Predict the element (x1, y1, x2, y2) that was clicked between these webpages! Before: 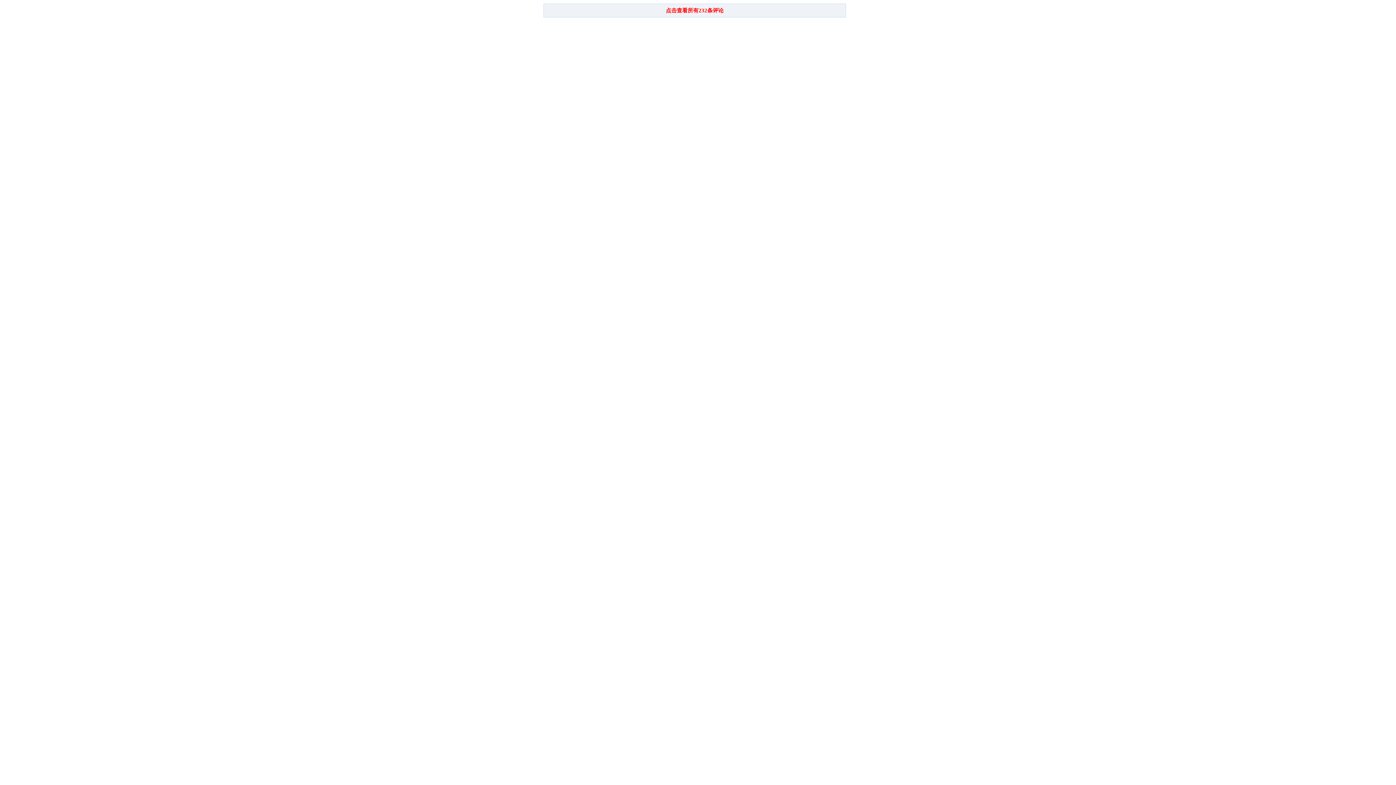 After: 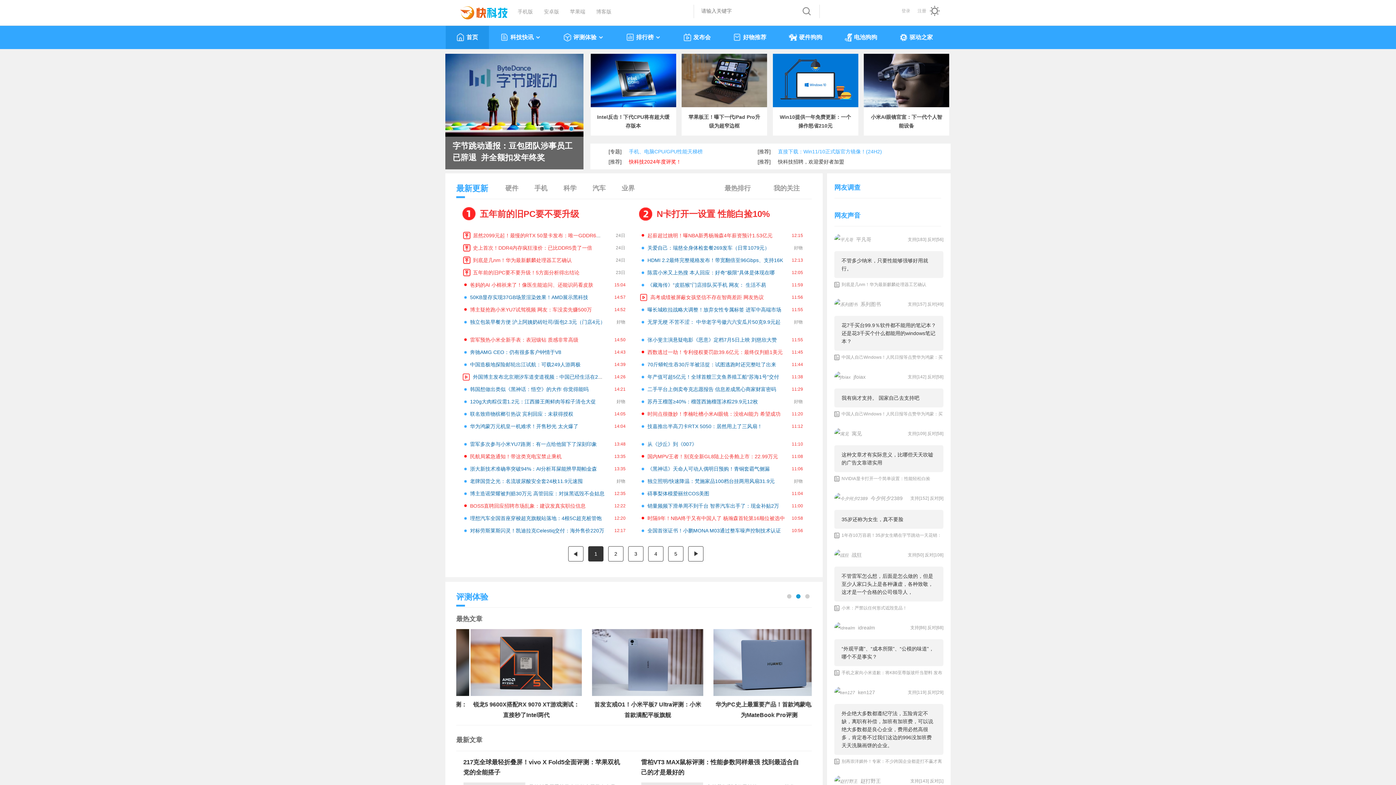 Action: label: 点击查看所有232条评论 bbox: (544, 4, 845, 17)